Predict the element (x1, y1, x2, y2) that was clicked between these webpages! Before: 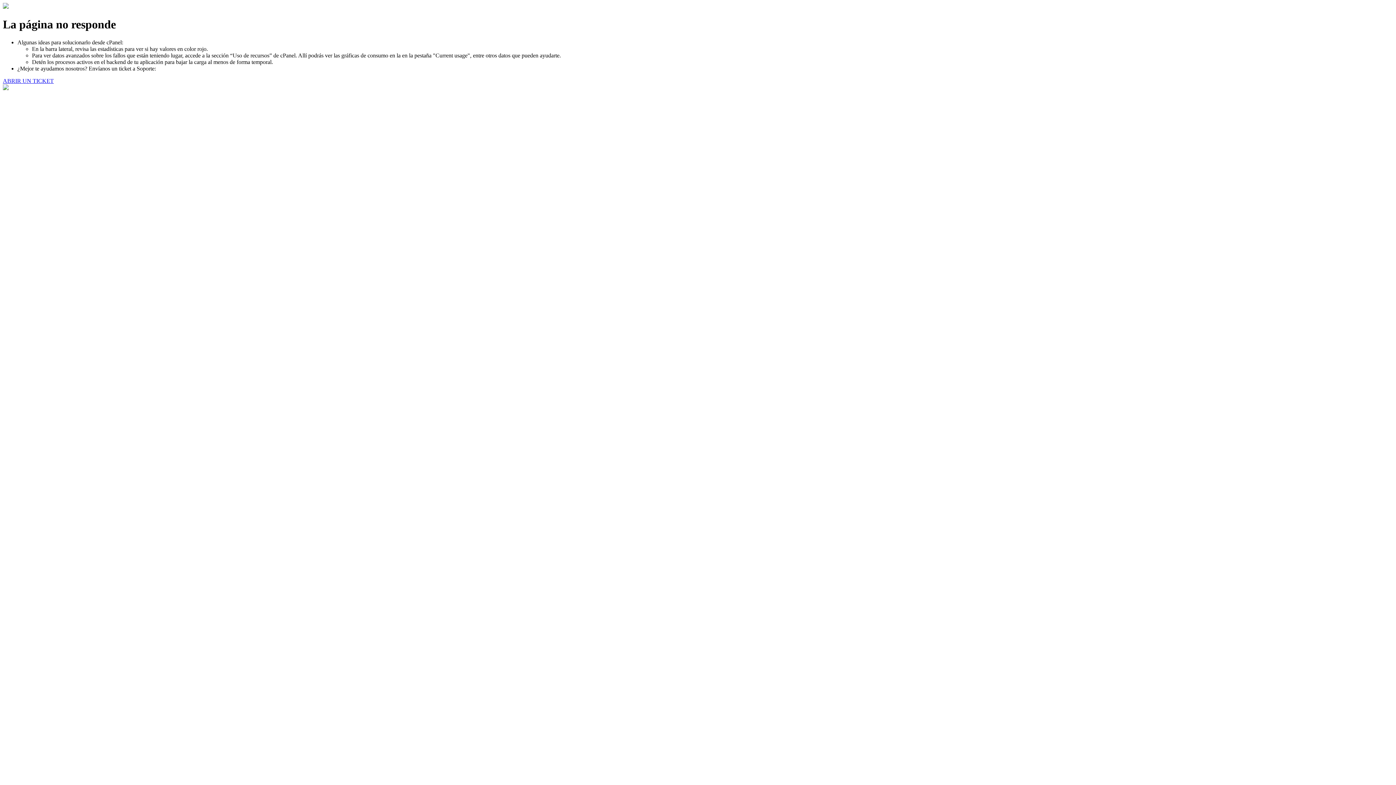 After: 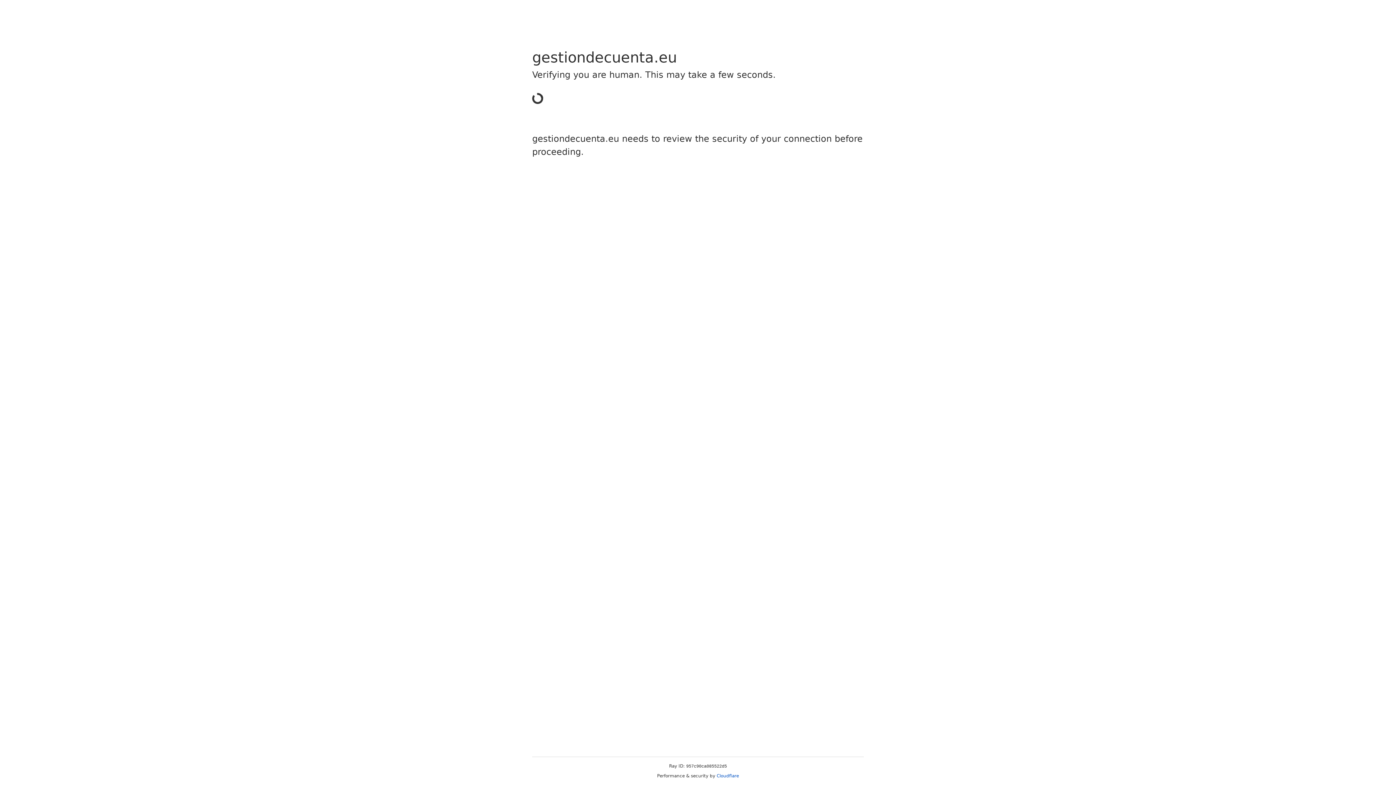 Action: label: ABRIR UN TICKET bbox: (2, 77, 53, 83)